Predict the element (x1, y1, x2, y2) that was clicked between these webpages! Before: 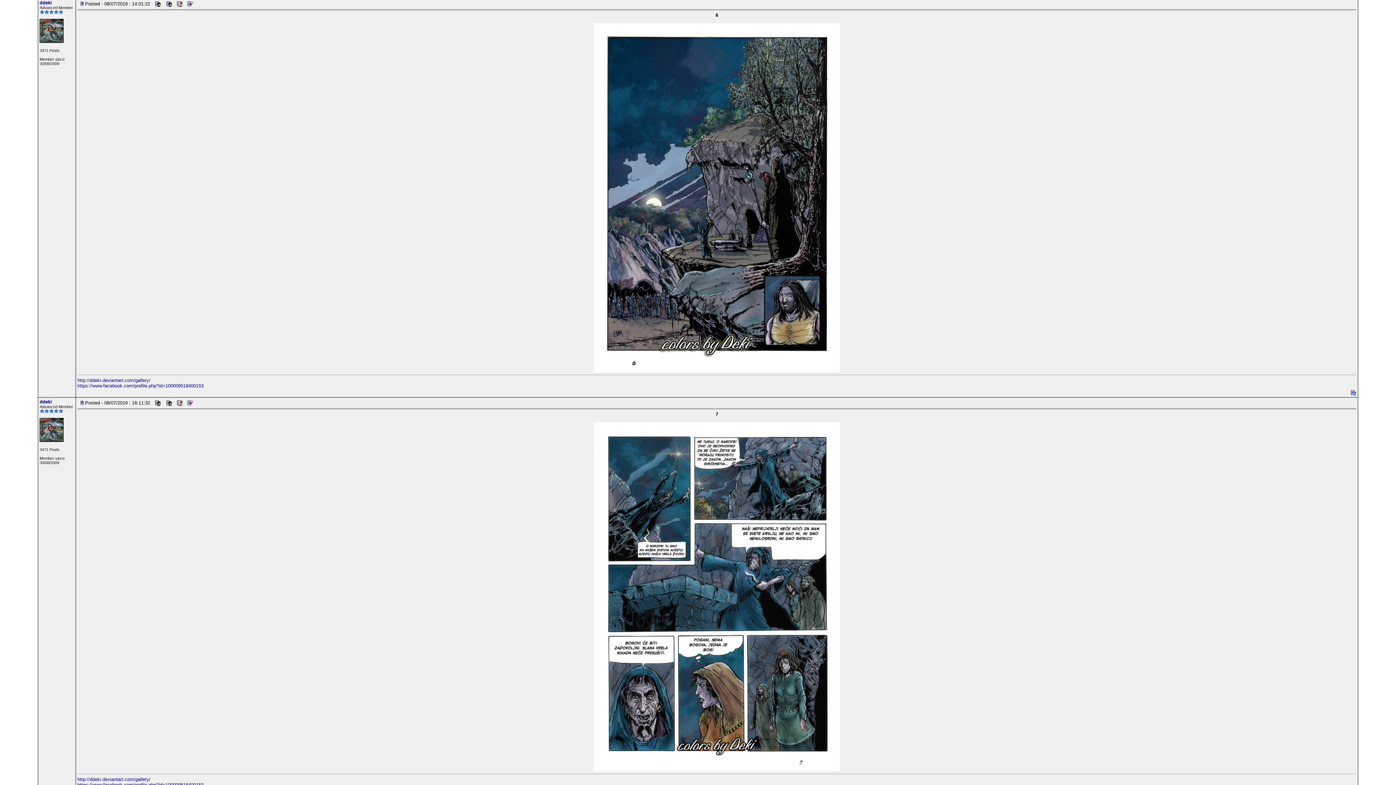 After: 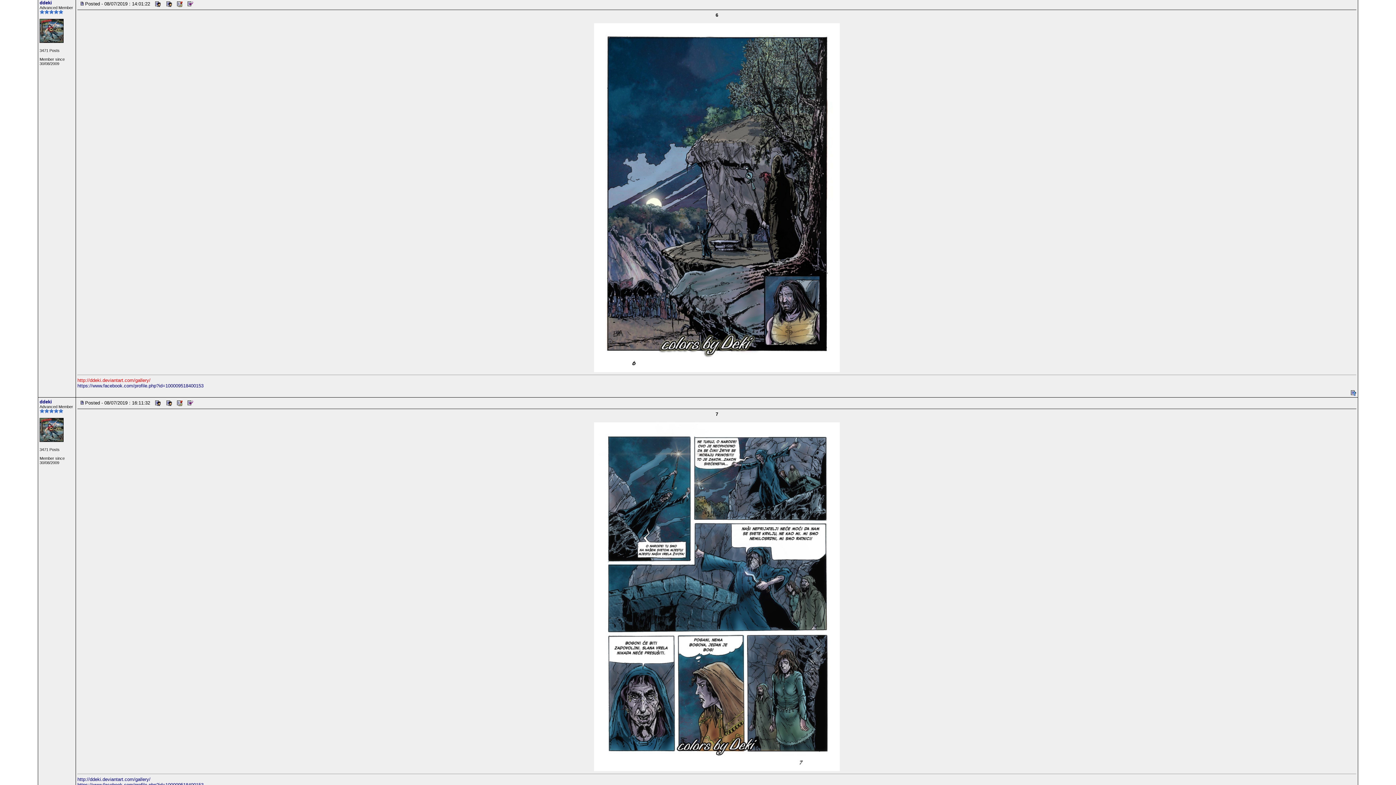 Action: bbox: (77, 377, 150, 383) label: http://ddeki.deviantart.com/gallery/